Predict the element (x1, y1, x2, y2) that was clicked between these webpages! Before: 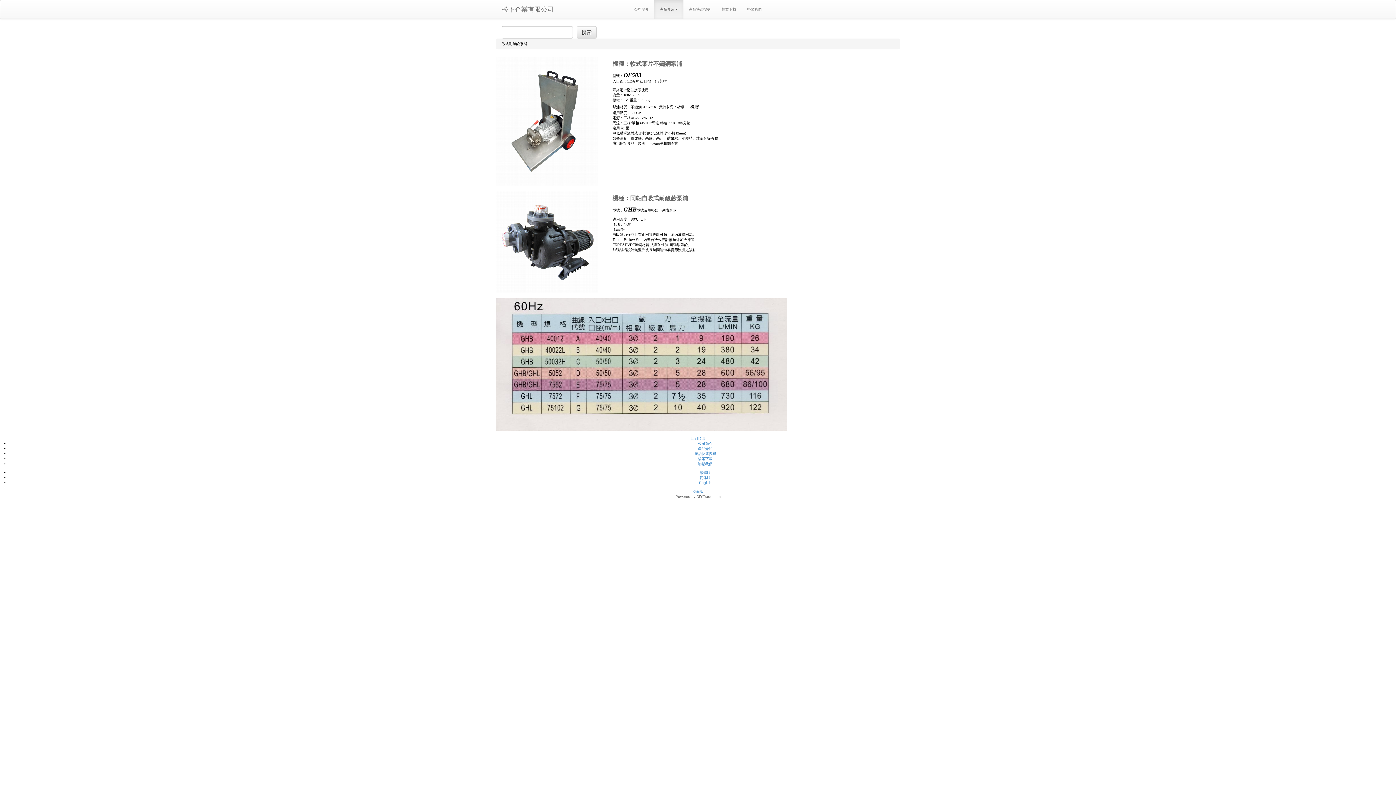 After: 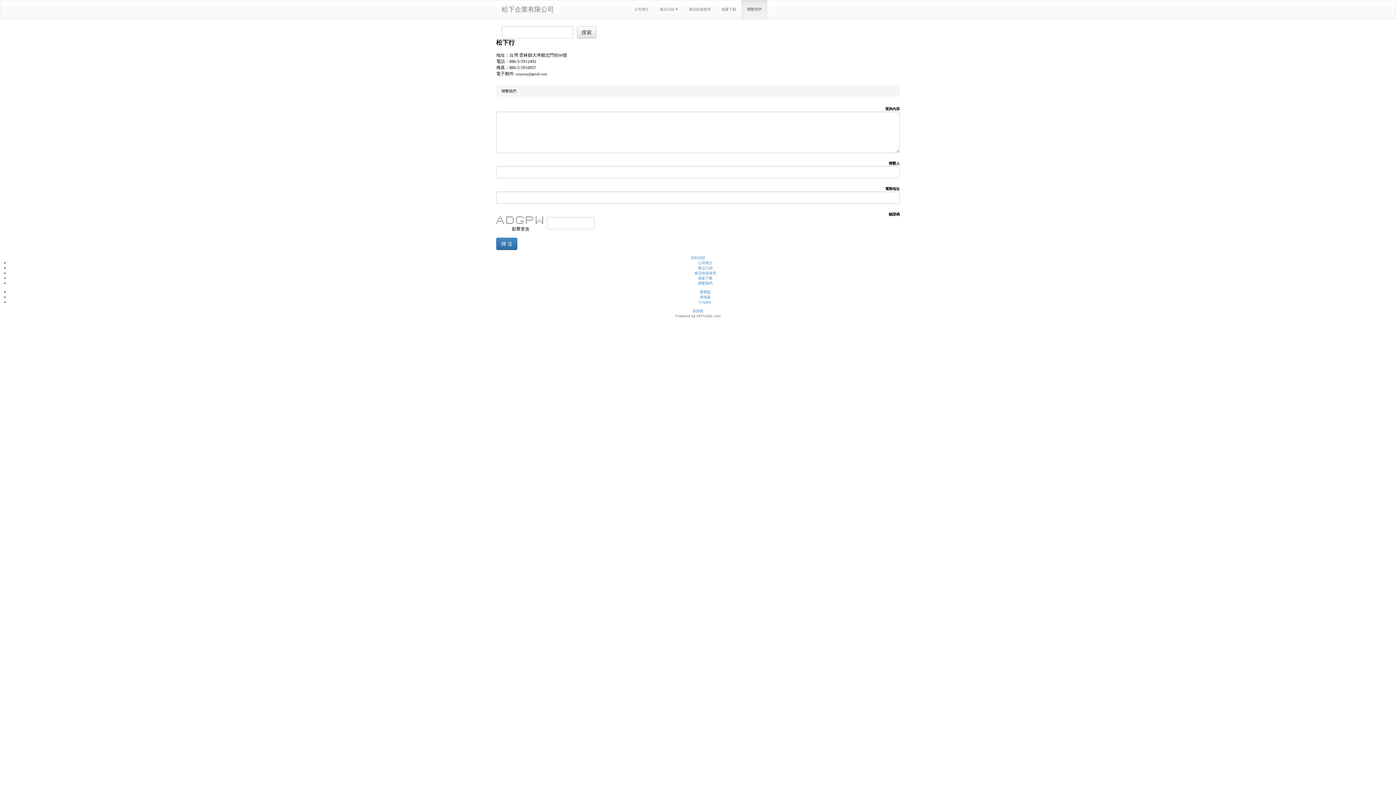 Action: label: 聯繫我們 bbox: (741, 0, 767, 18)